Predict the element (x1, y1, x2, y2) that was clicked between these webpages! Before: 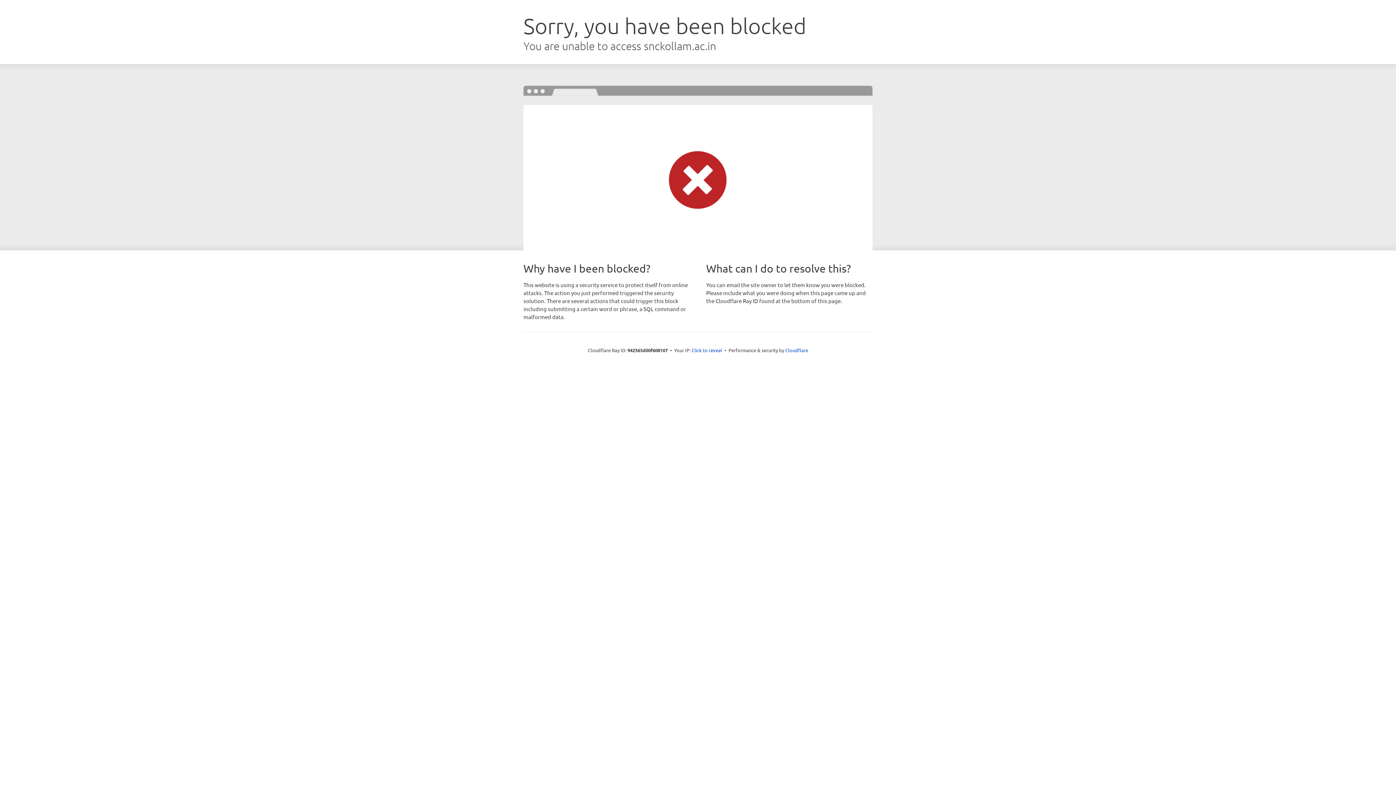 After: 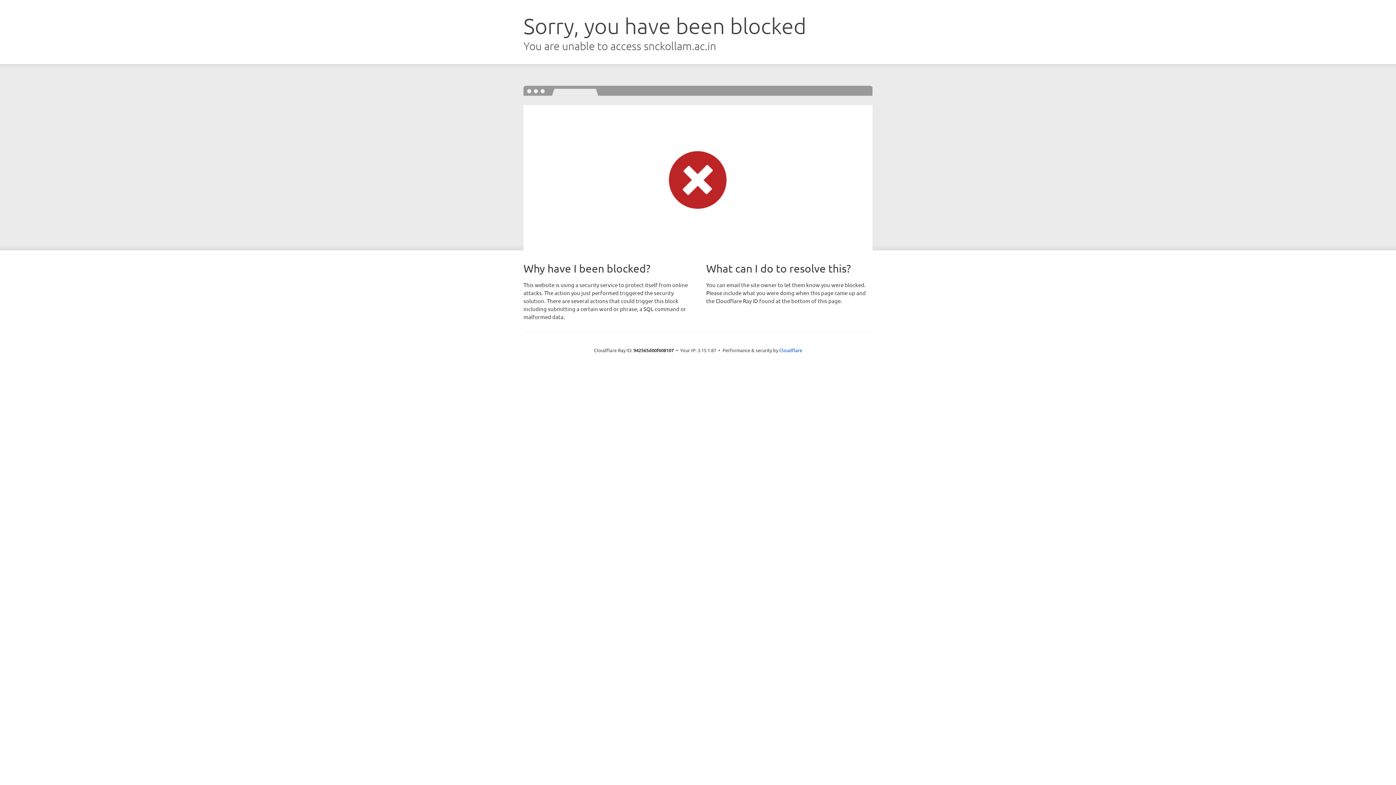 Action: bbox: (691, 346, 722, 353) label: Click to reveal